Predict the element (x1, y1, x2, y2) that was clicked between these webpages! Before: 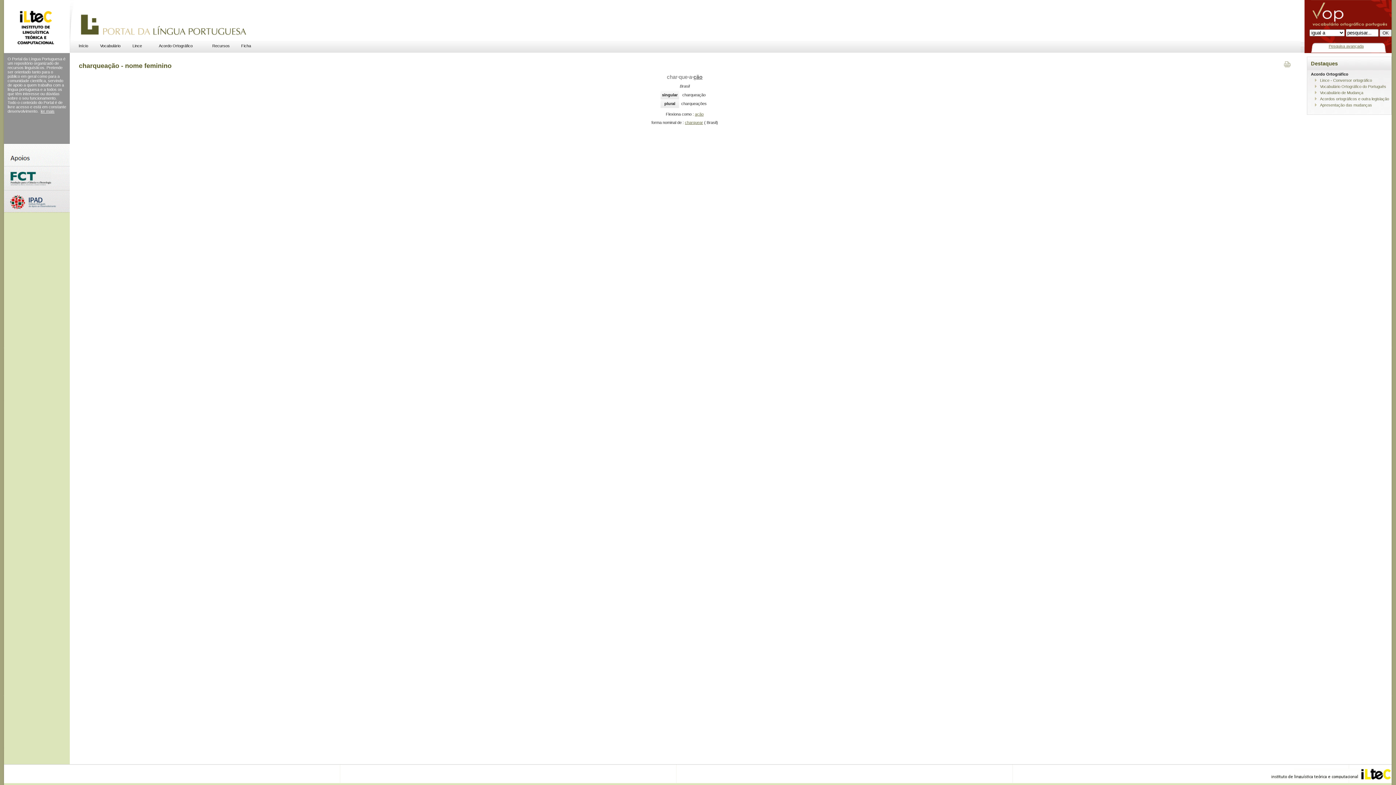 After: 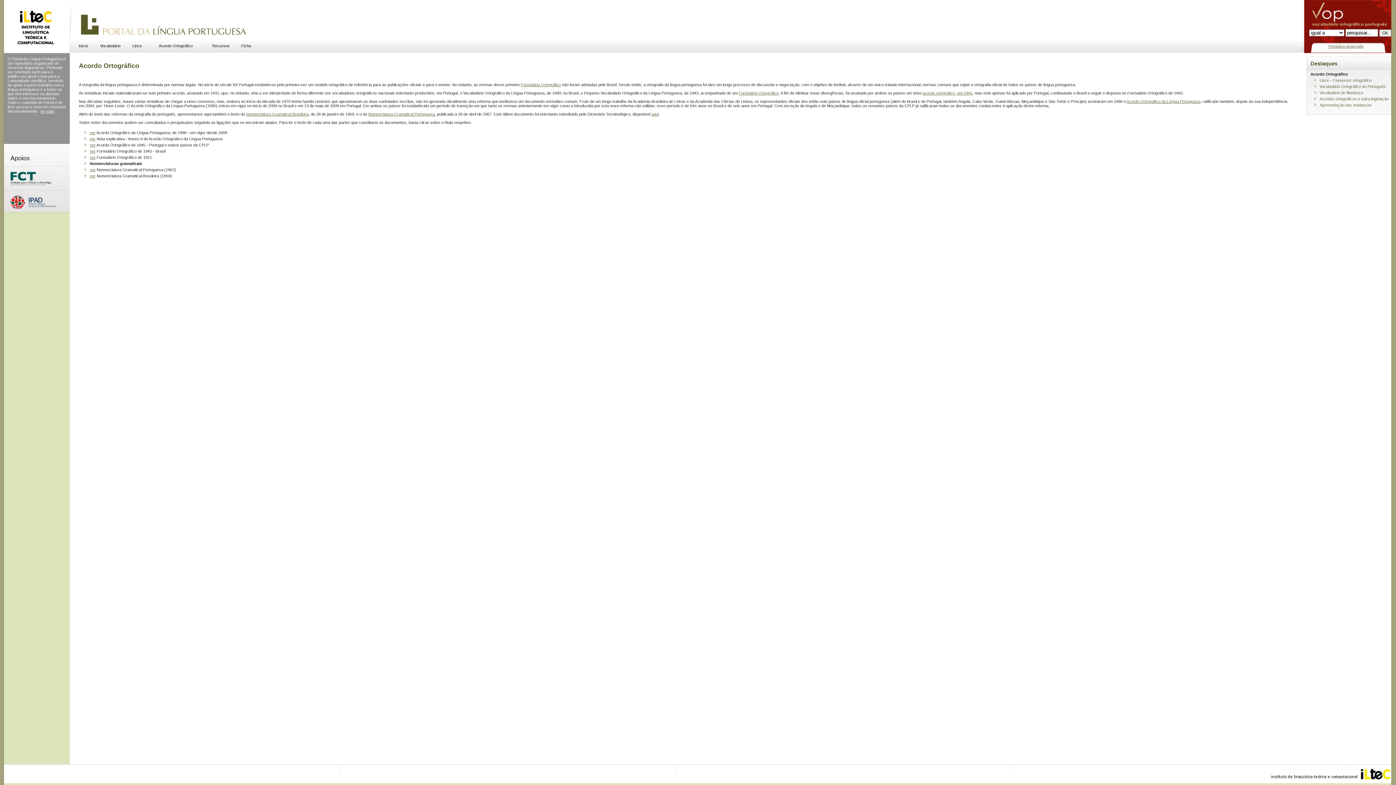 Action: bbox: (146, 43, 204, 48) label: Acordo Ortográfico